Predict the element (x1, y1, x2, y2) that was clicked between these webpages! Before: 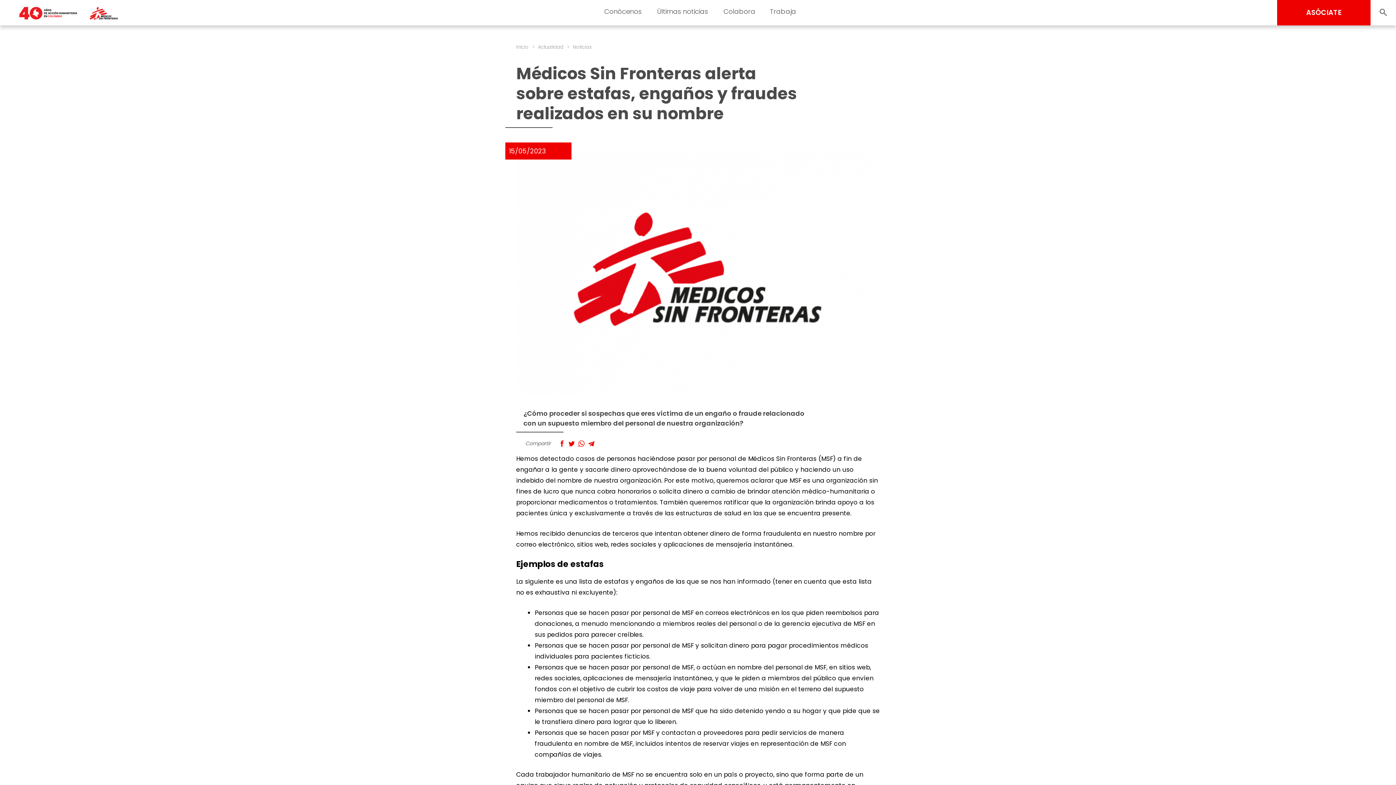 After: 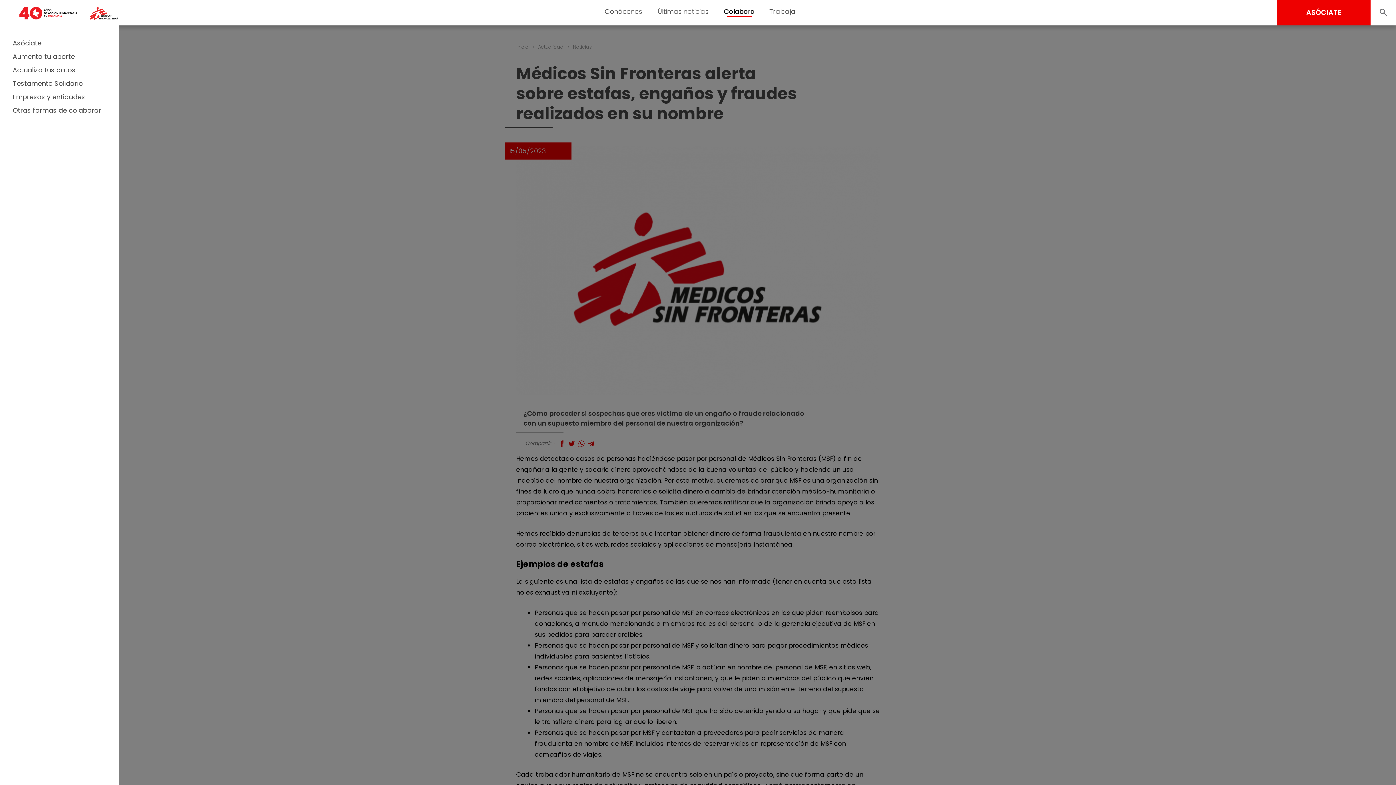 Action: label: Colabora bbox: (723, 6, 755, 16)